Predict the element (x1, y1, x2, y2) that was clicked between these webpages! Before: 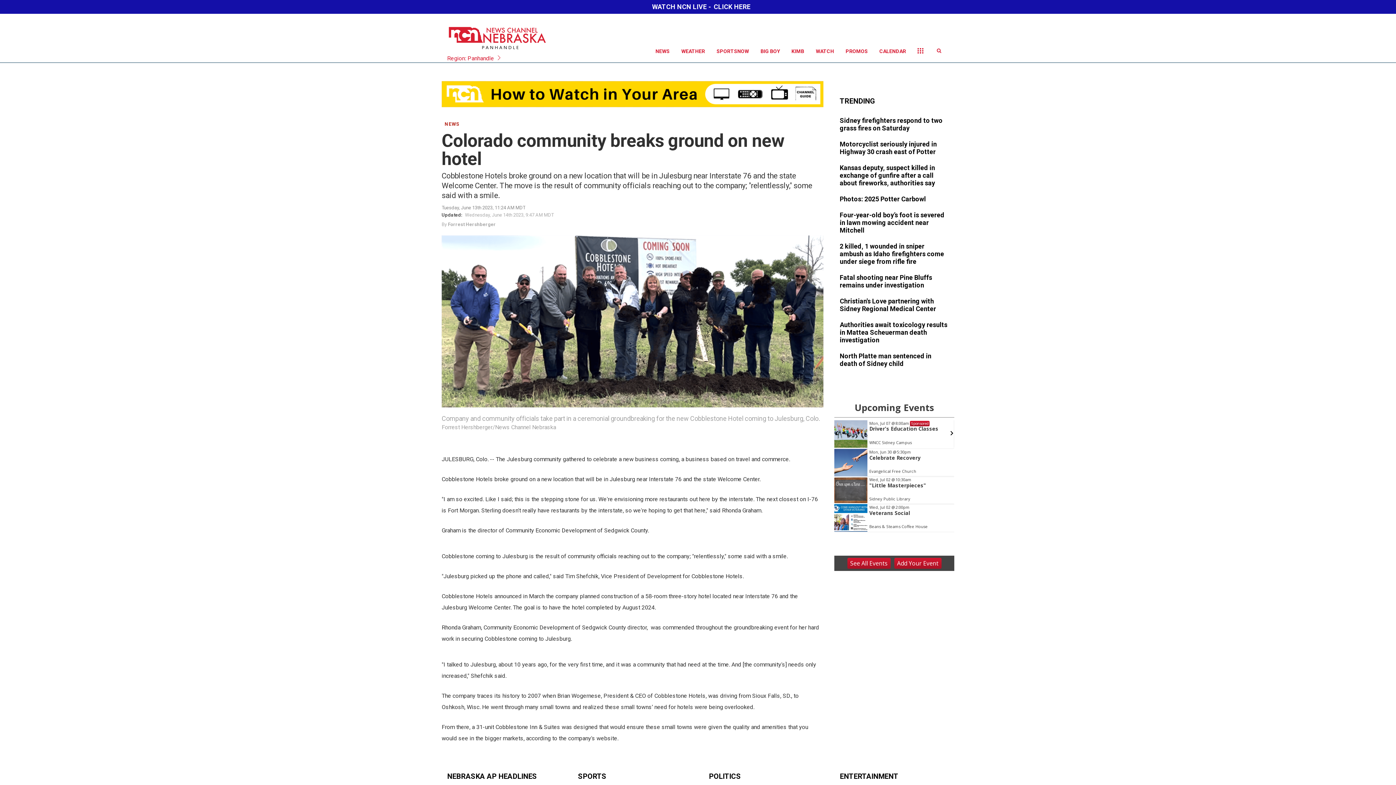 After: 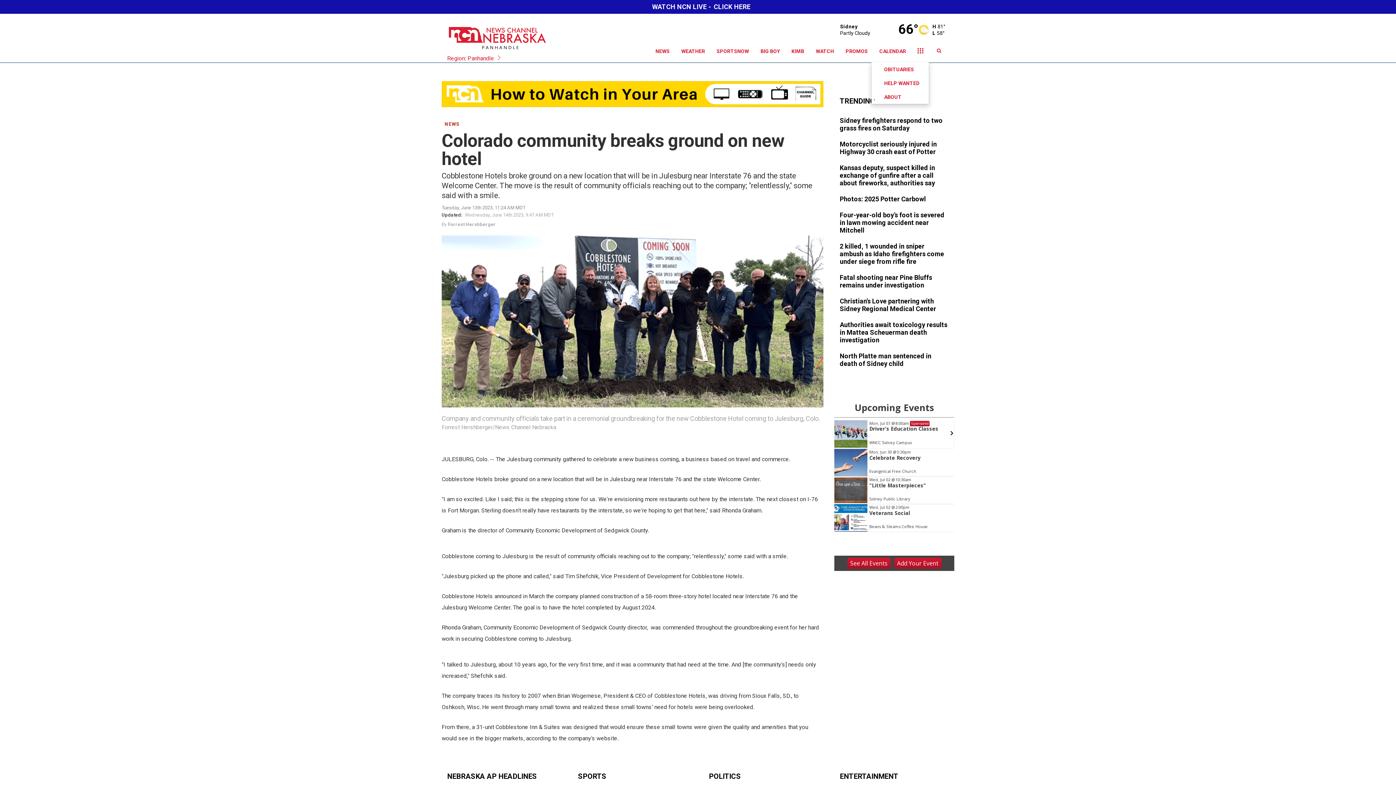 Action: bbox: (912, 40, 929, 62)